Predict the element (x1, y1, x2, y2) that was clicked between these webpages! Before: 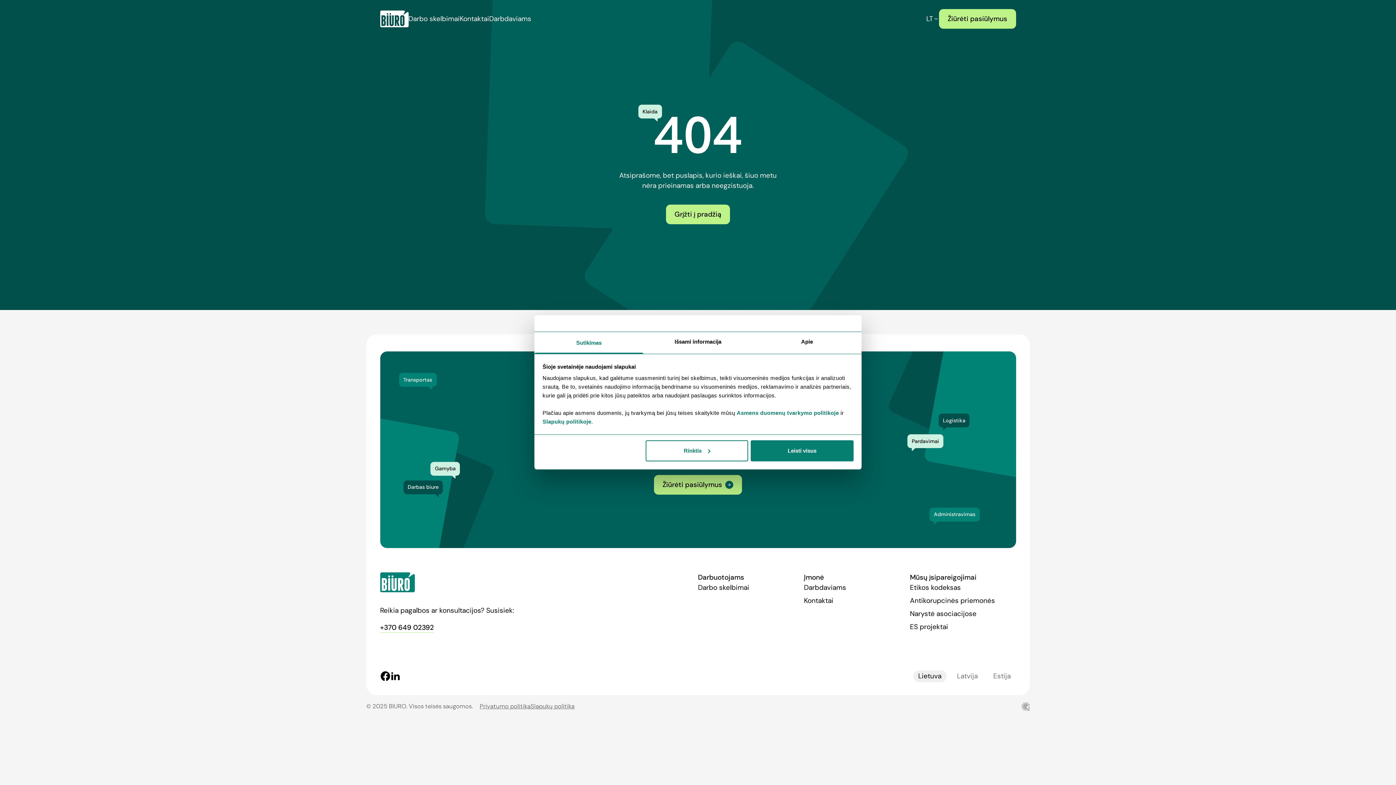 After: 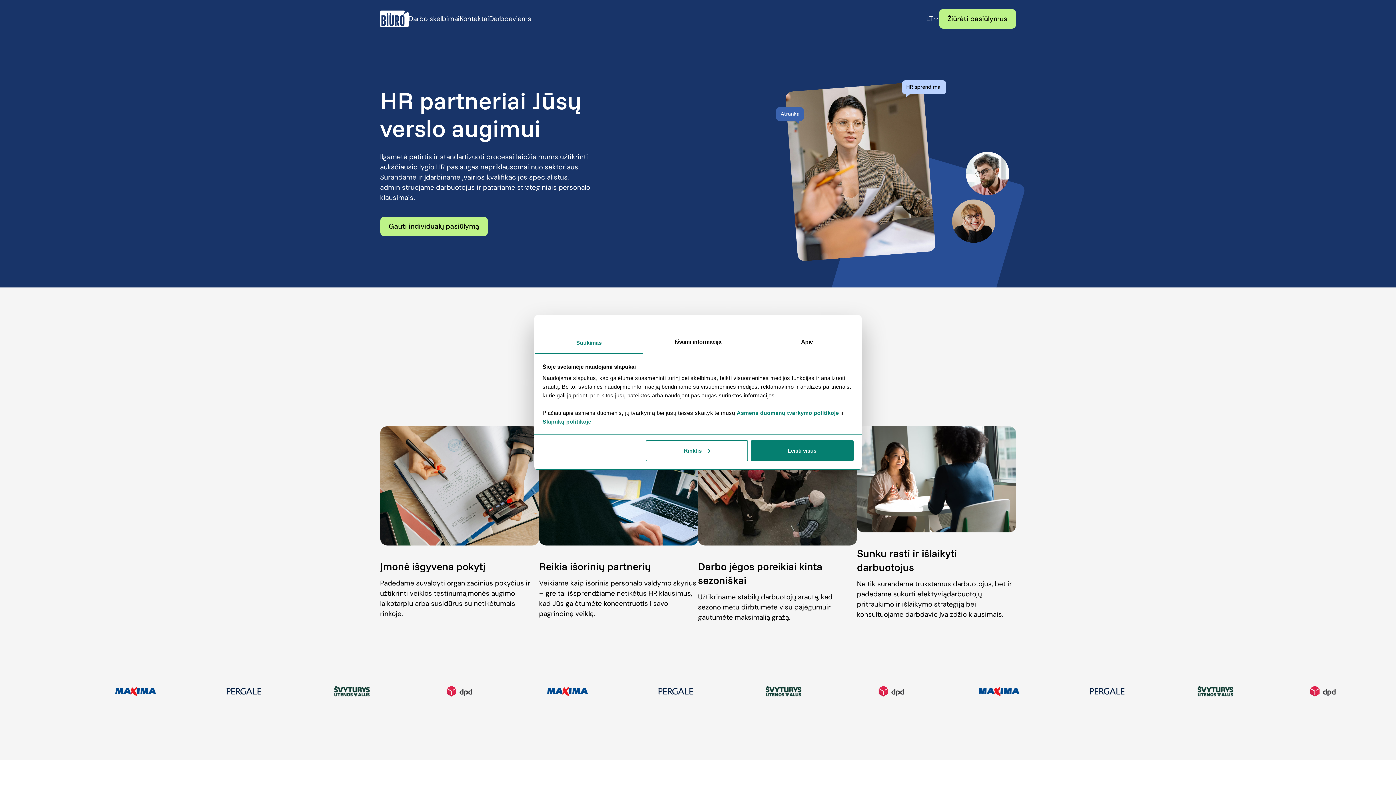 Action: label: Darbdaviams bbox: (804, 582, 846, 592)